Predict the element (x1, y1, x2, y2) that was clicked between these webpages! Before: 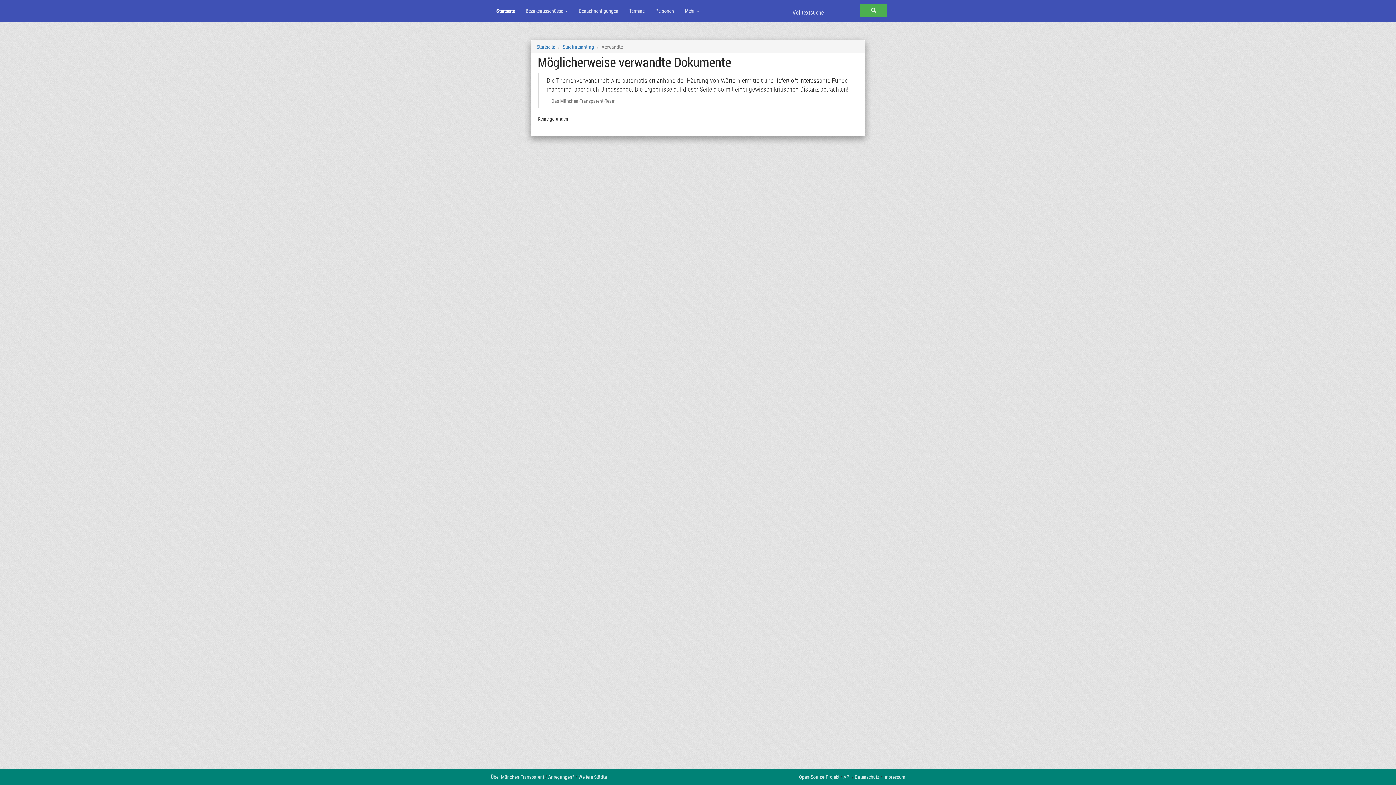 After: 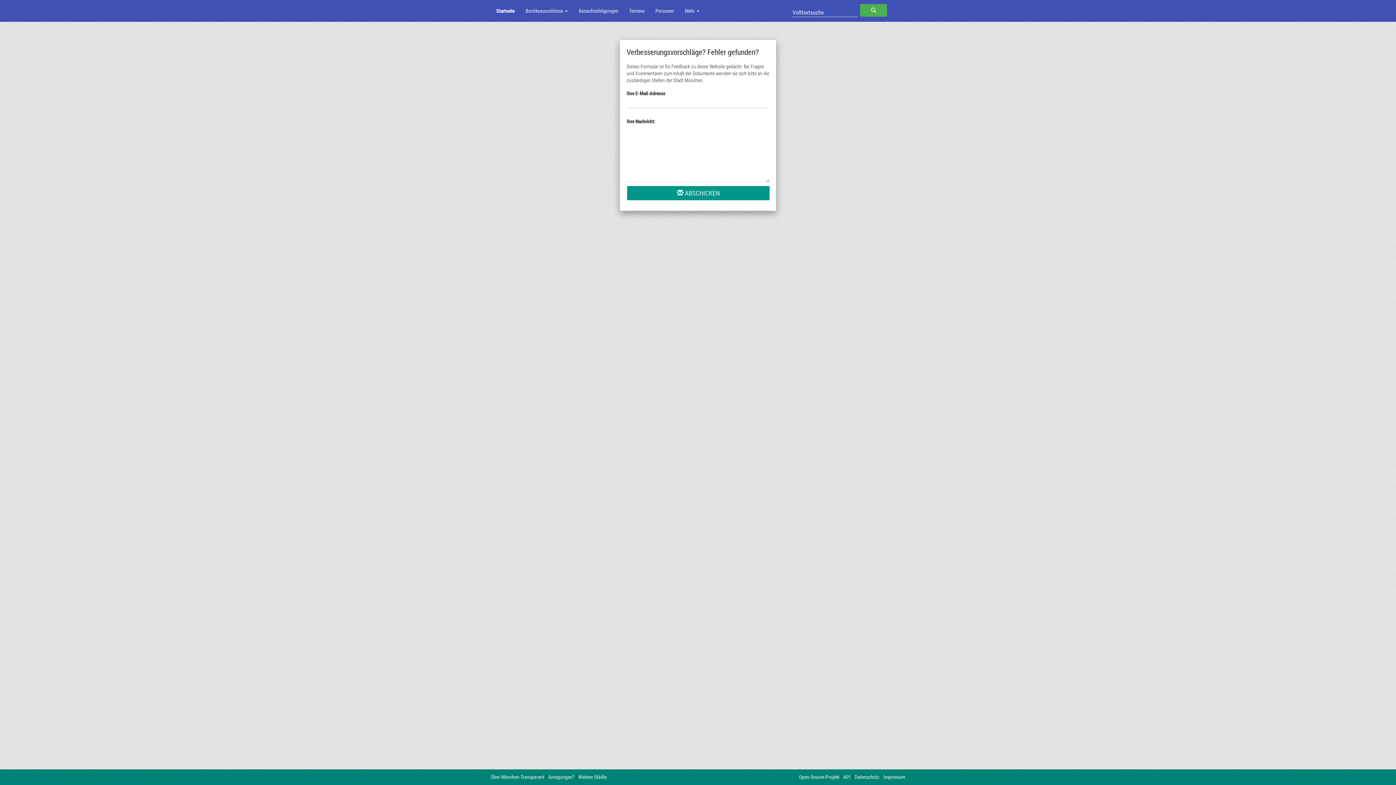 Action: label: Anregungen? bbox: (548, 773, 574, 780)